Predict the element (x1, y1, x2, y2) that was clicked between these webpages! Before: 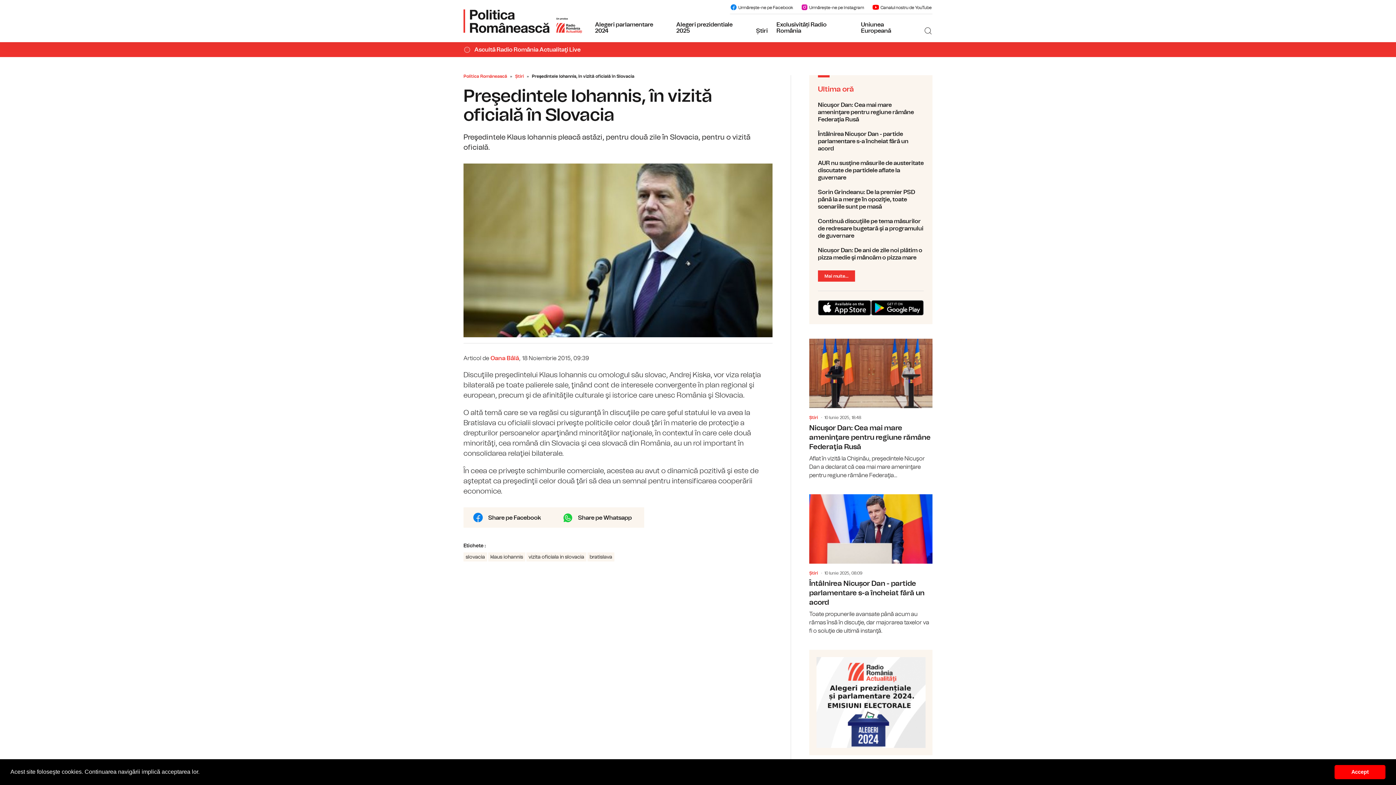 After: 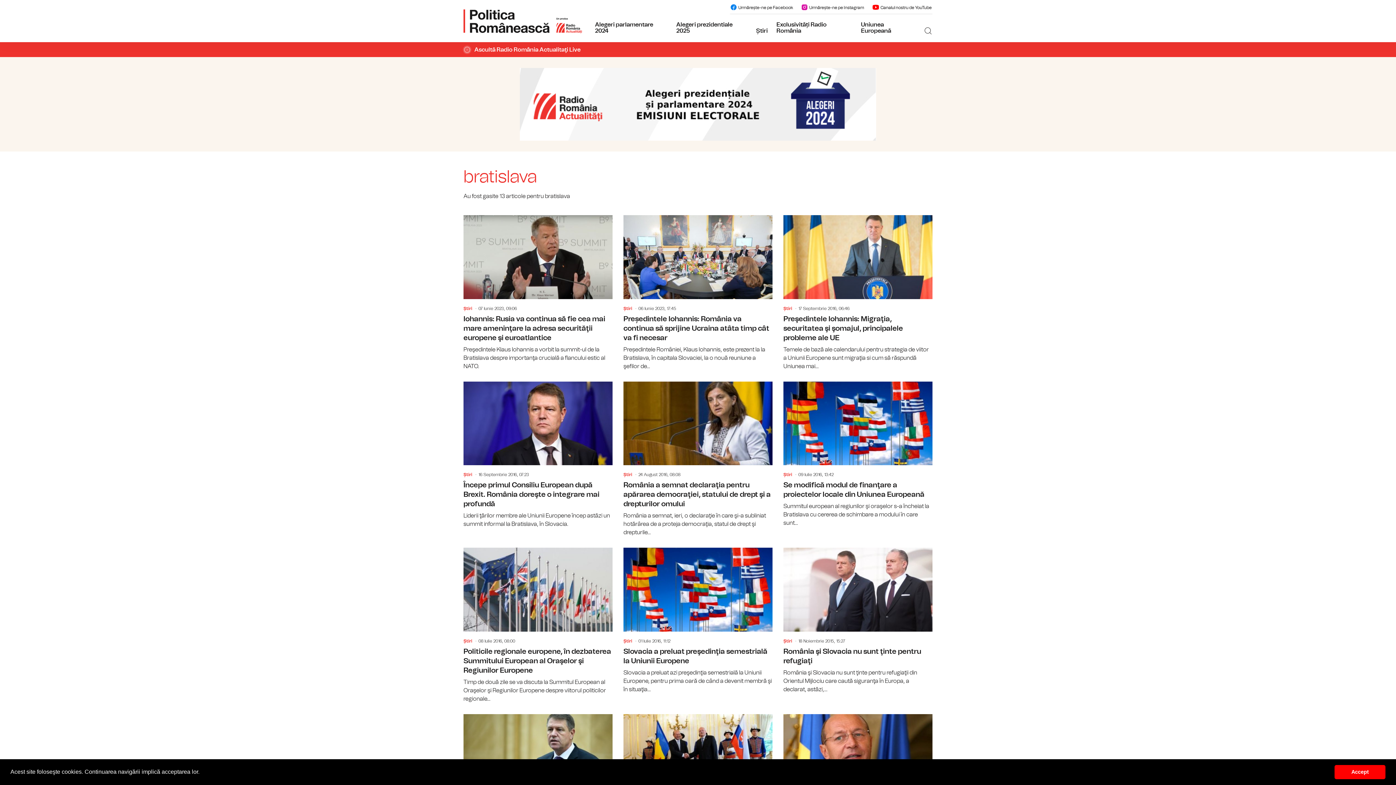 Action: bbox: (587, 552, 614, 561) label: bratislava